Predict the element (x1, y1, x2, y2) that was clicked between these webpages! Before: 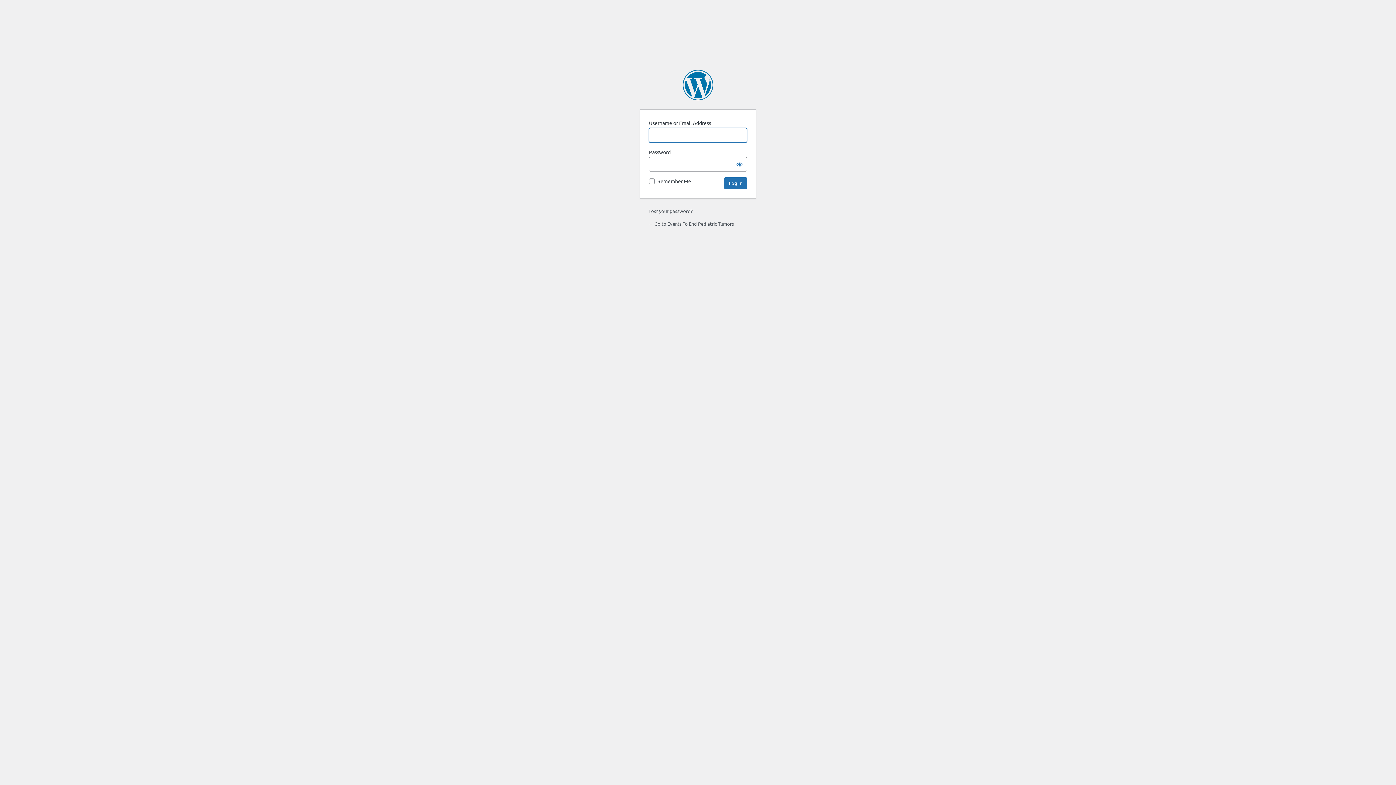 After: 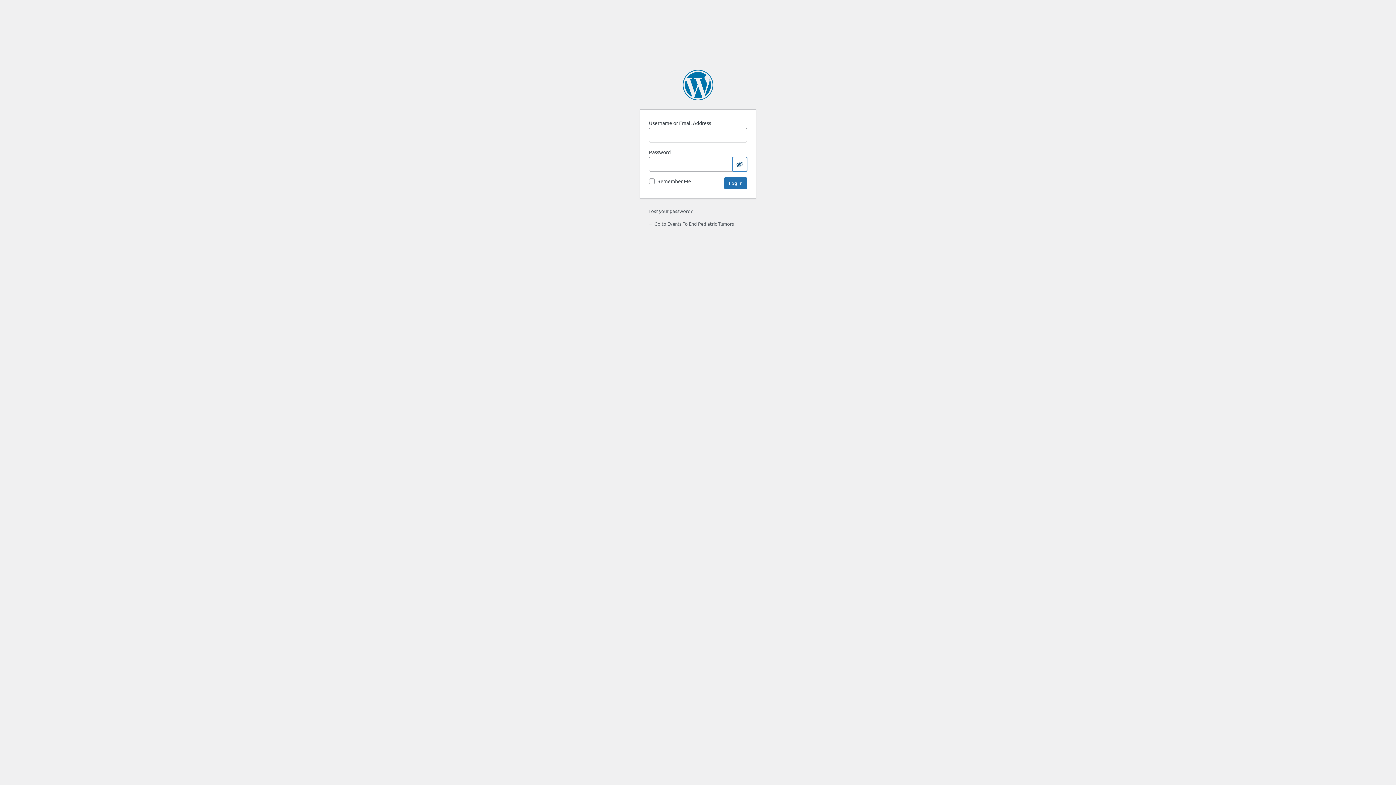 Action: bbox: (732, 157, 747, 171) label: Show password